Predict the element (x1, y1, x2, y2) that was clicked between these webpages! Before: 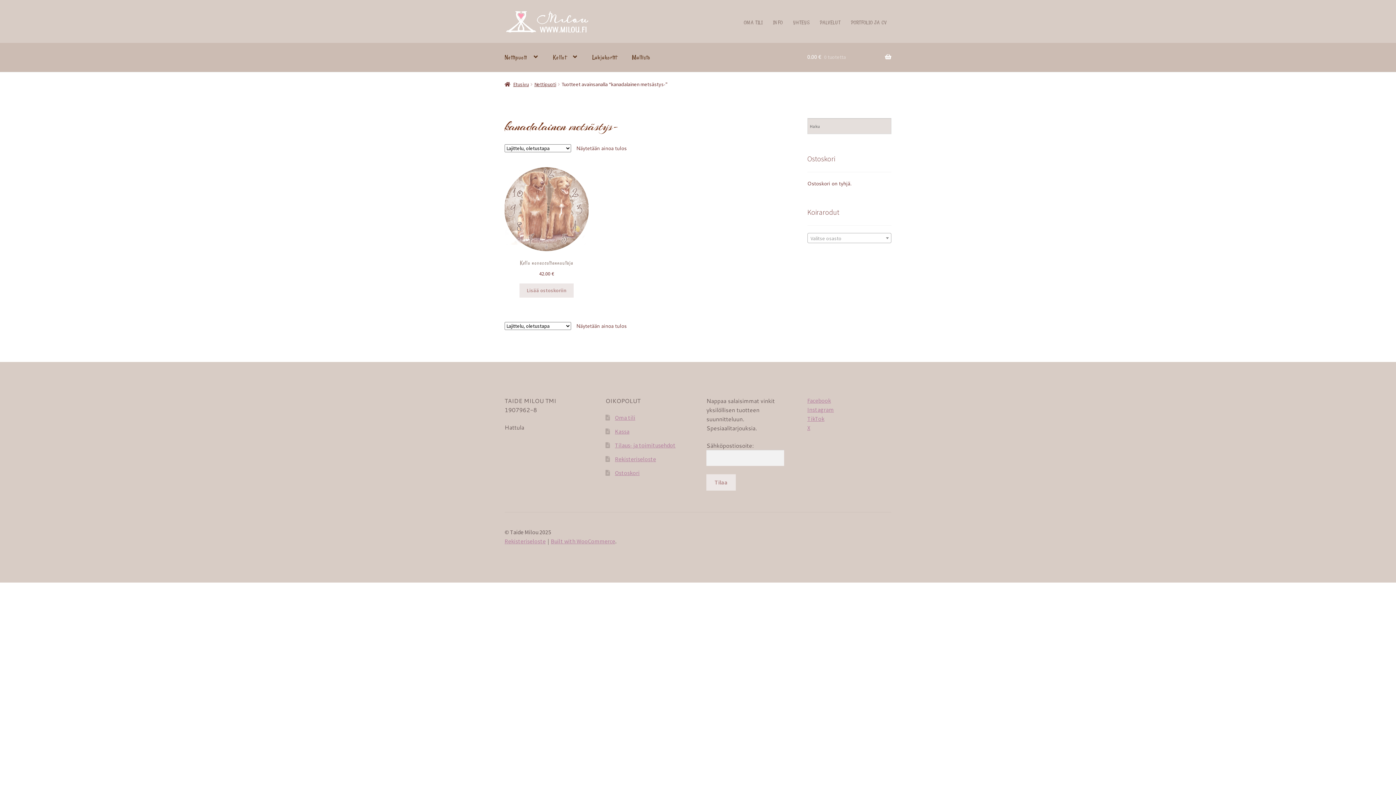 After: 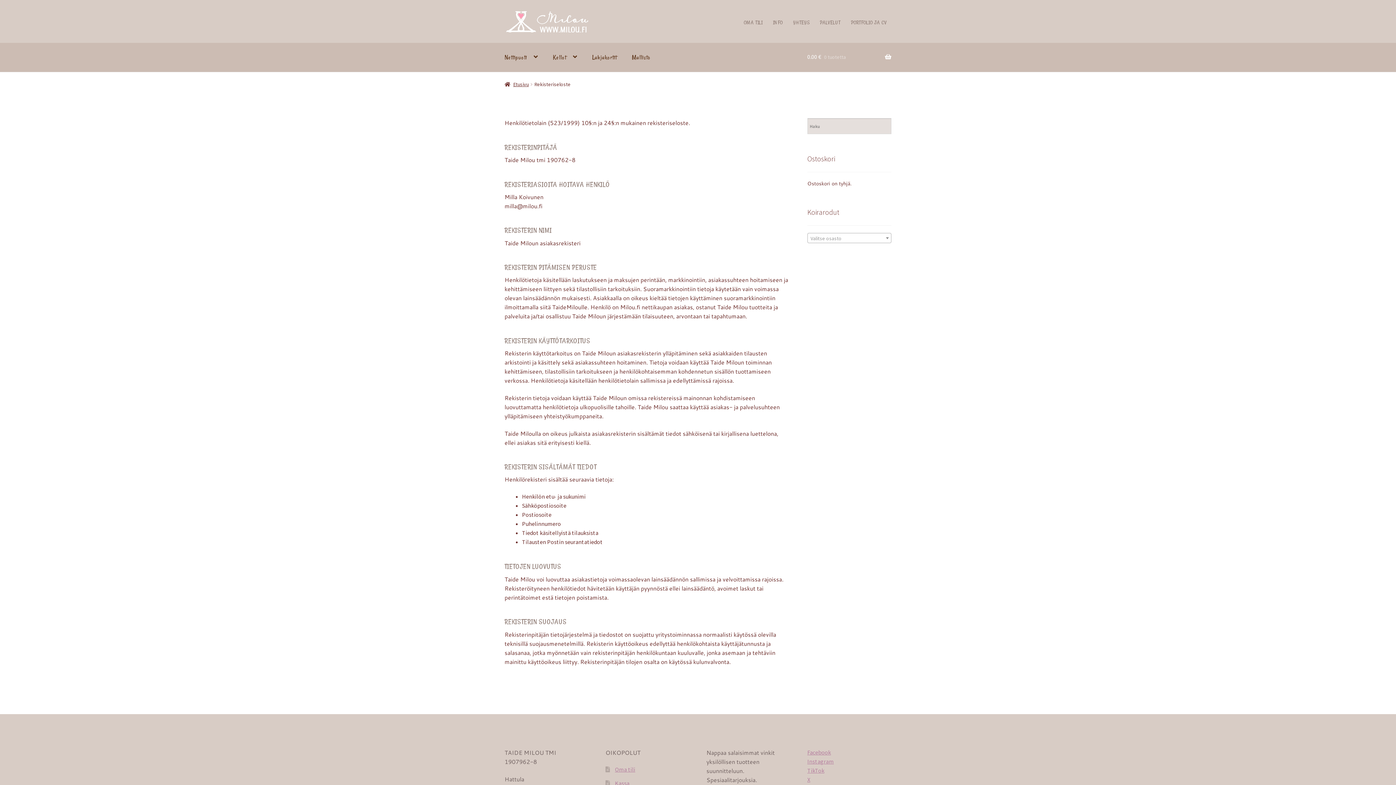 Action: bbox: (504, 537, 545, 545) label: Rekisteriseloste